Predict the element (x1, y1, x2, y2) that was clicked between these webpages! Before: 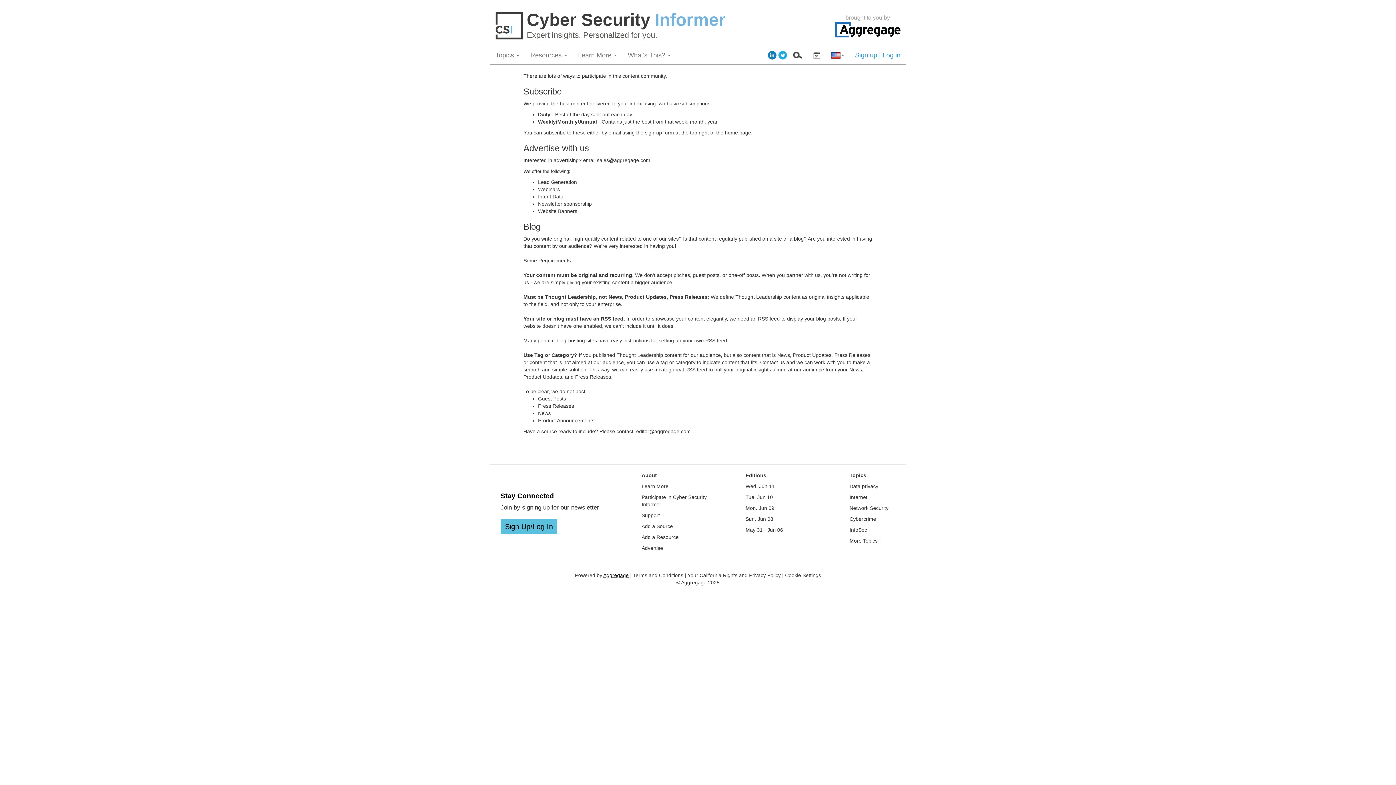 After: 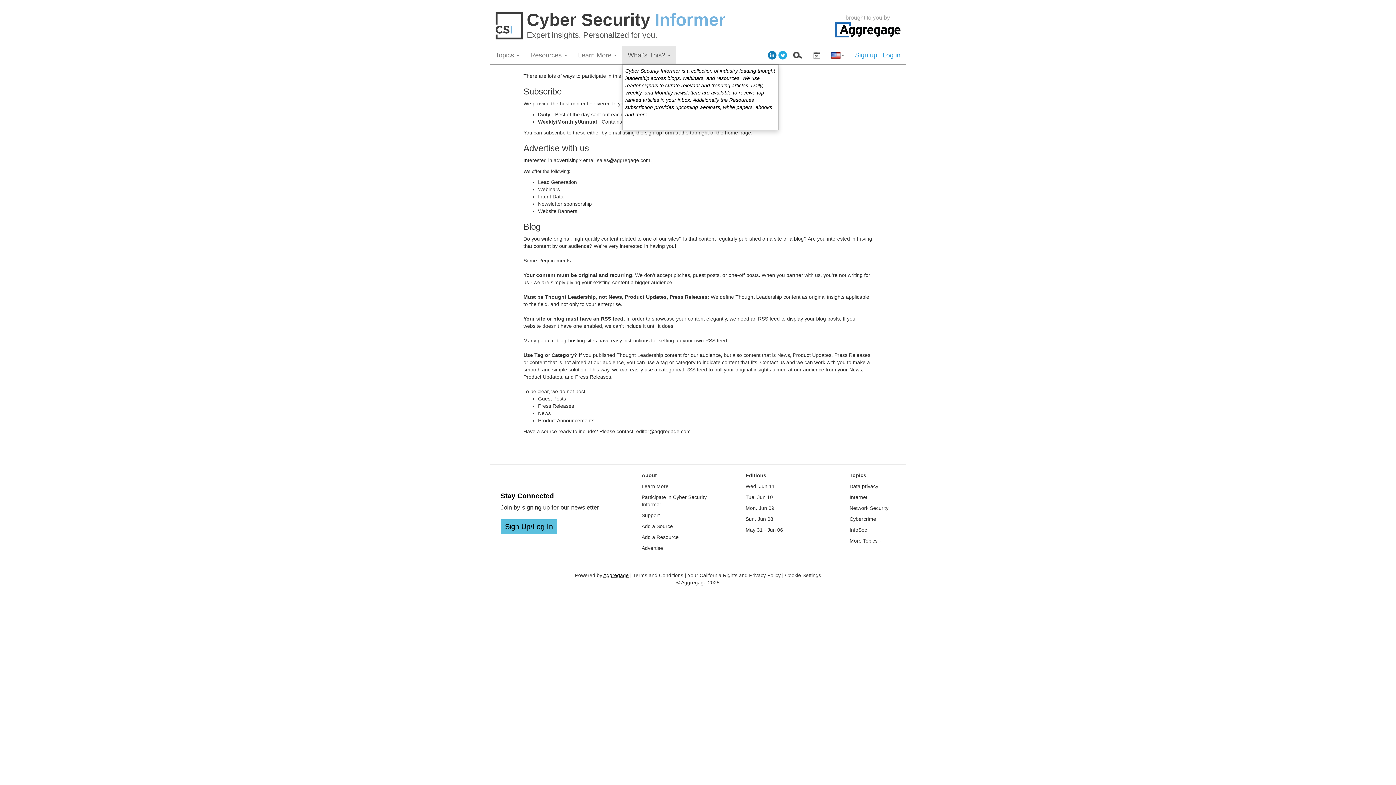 Action: bbox: (622, 46, 676, 64) label: What's This? 